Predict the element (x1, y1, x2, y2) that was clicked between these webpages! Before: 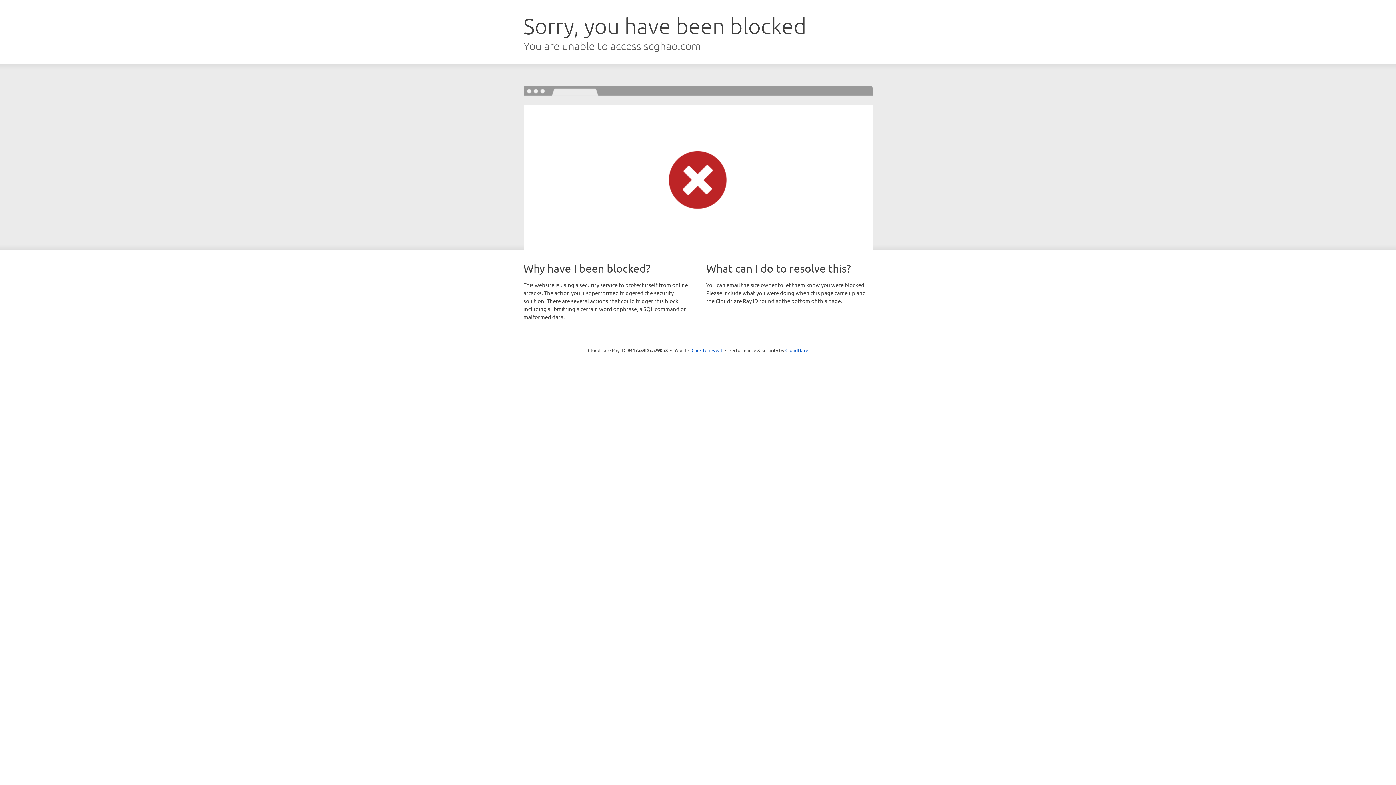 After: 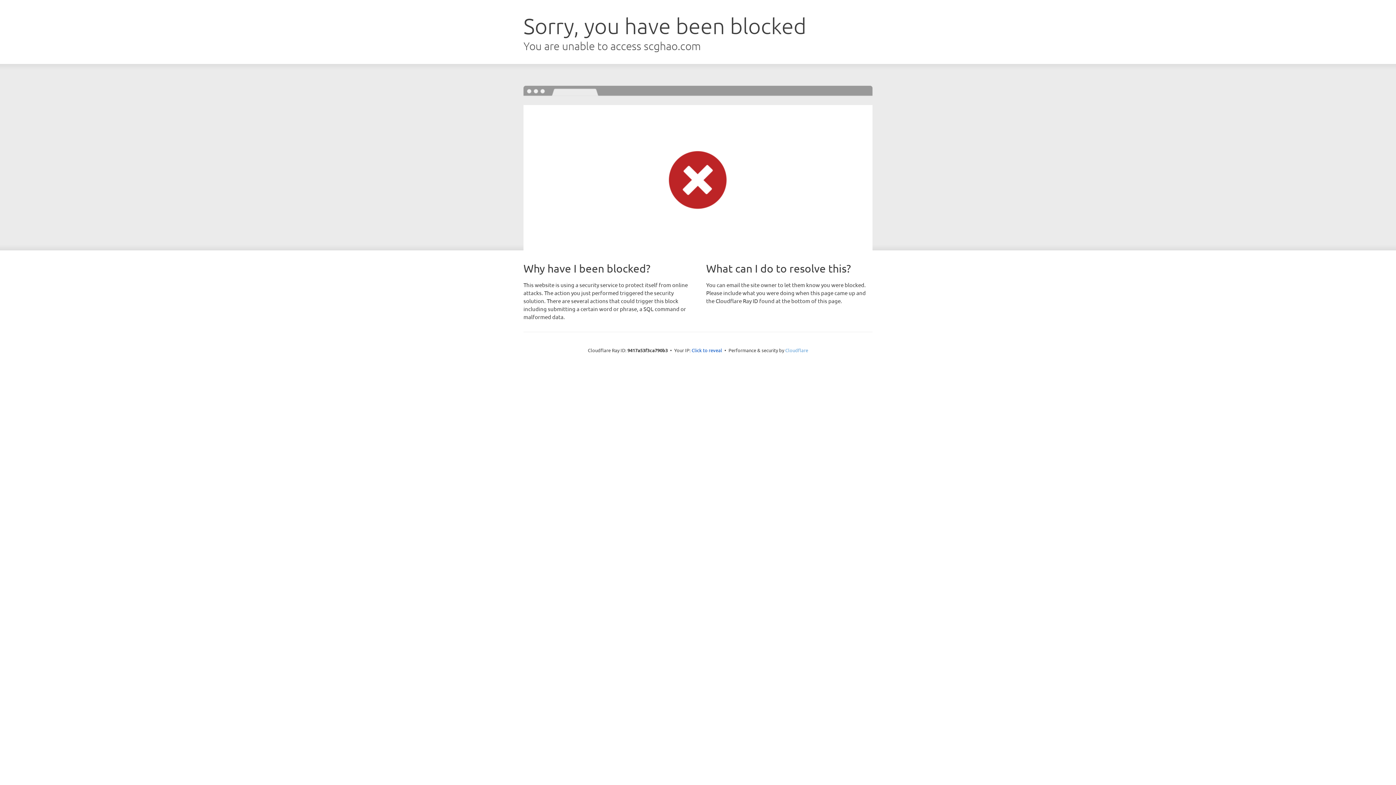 Action: bbox: (785, 347, 808, 353) label: Cloudflare